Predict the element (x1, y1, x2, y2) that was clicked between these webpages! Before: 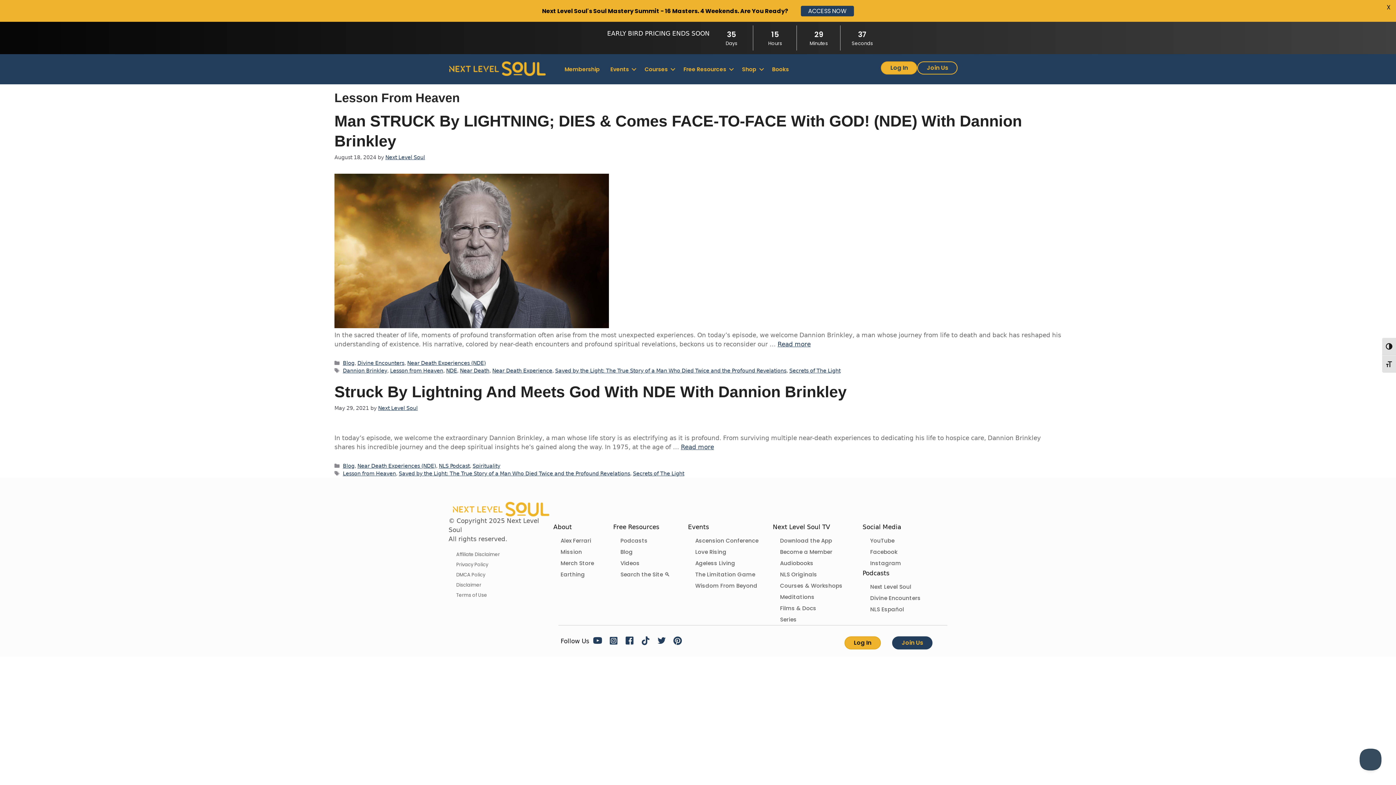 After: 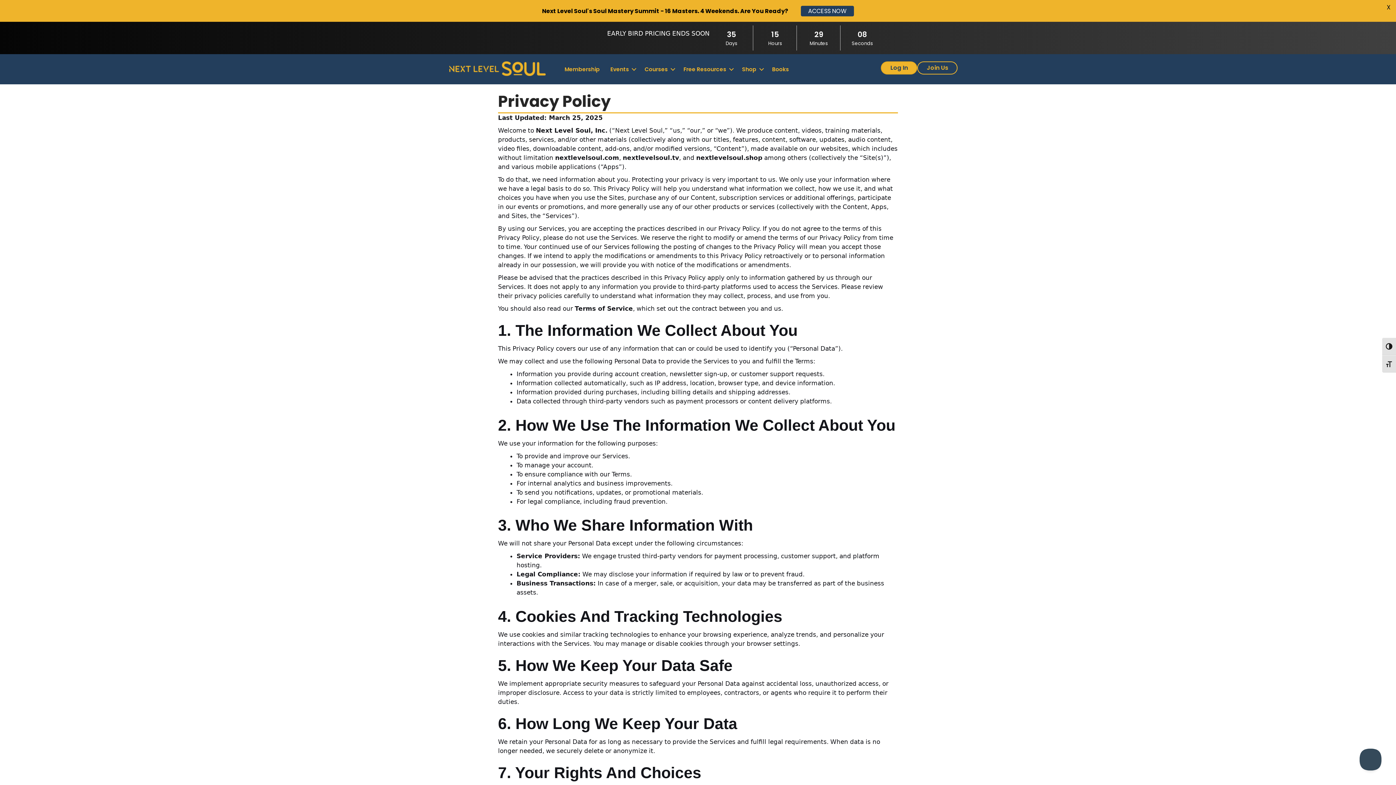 Action: bbox: (453, 560, 553, 569) label: Privacy Policy